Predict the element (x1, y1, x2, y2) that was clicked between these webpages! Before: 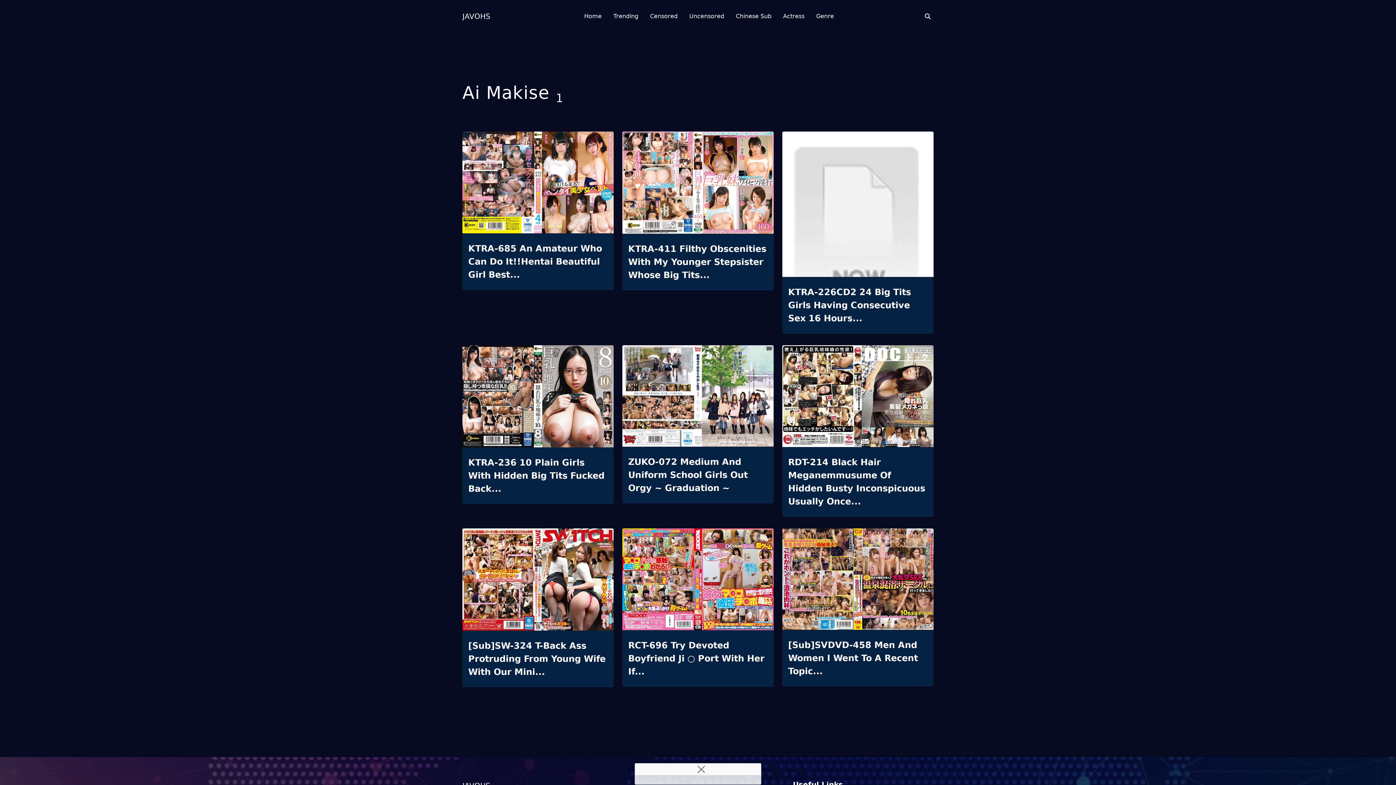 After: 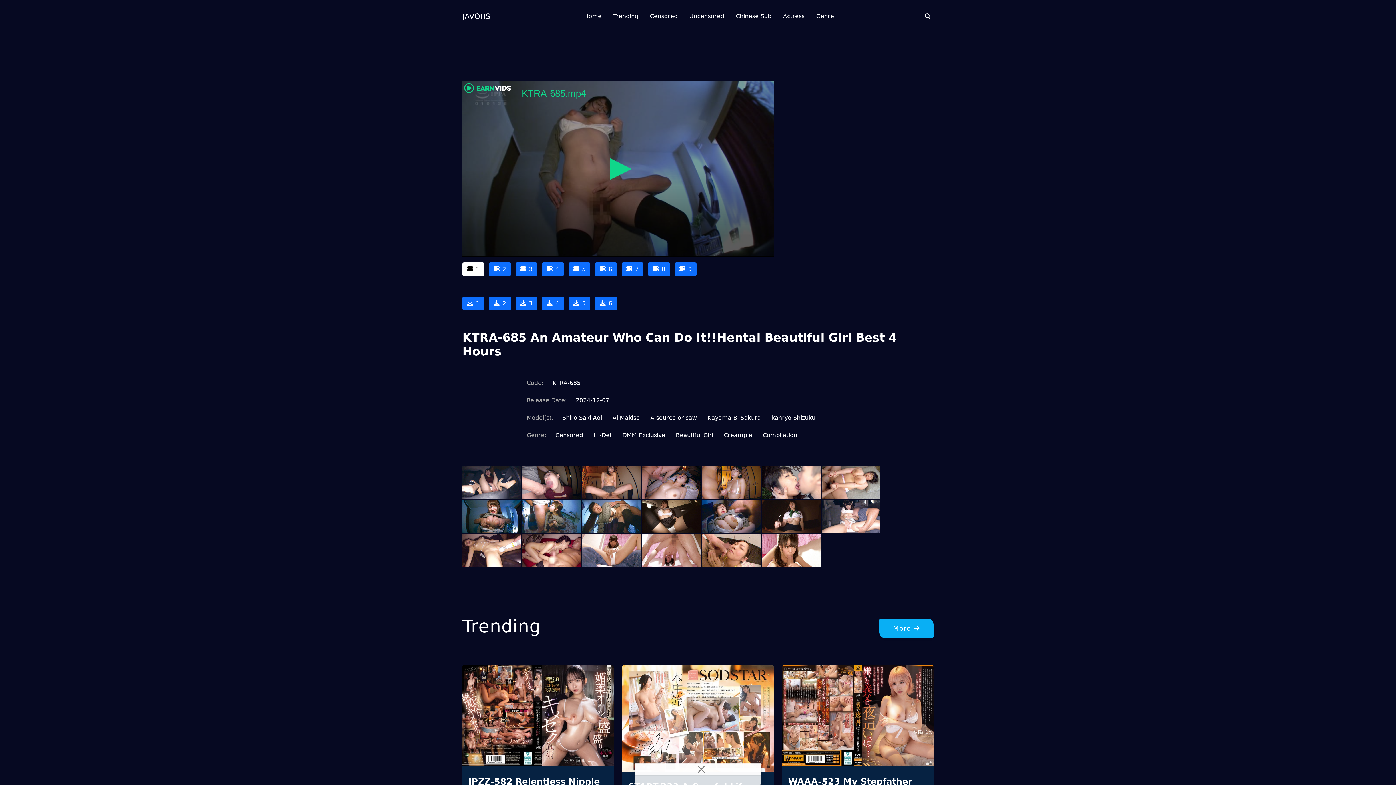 Action: label: KTRA-685 An Amateur Who Can Do It!!Hentai Beautiful Girl Best... bbox: (468, 242, 608, 281)